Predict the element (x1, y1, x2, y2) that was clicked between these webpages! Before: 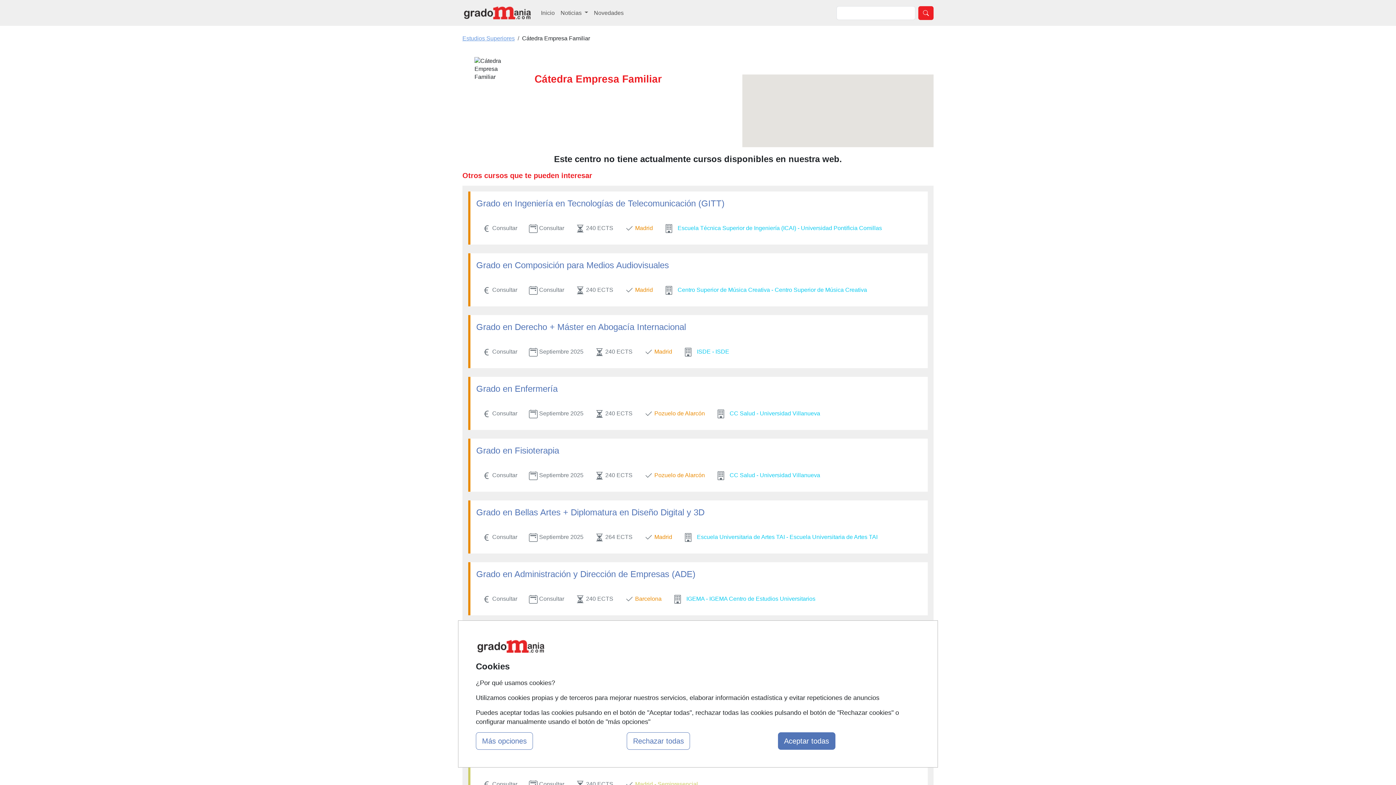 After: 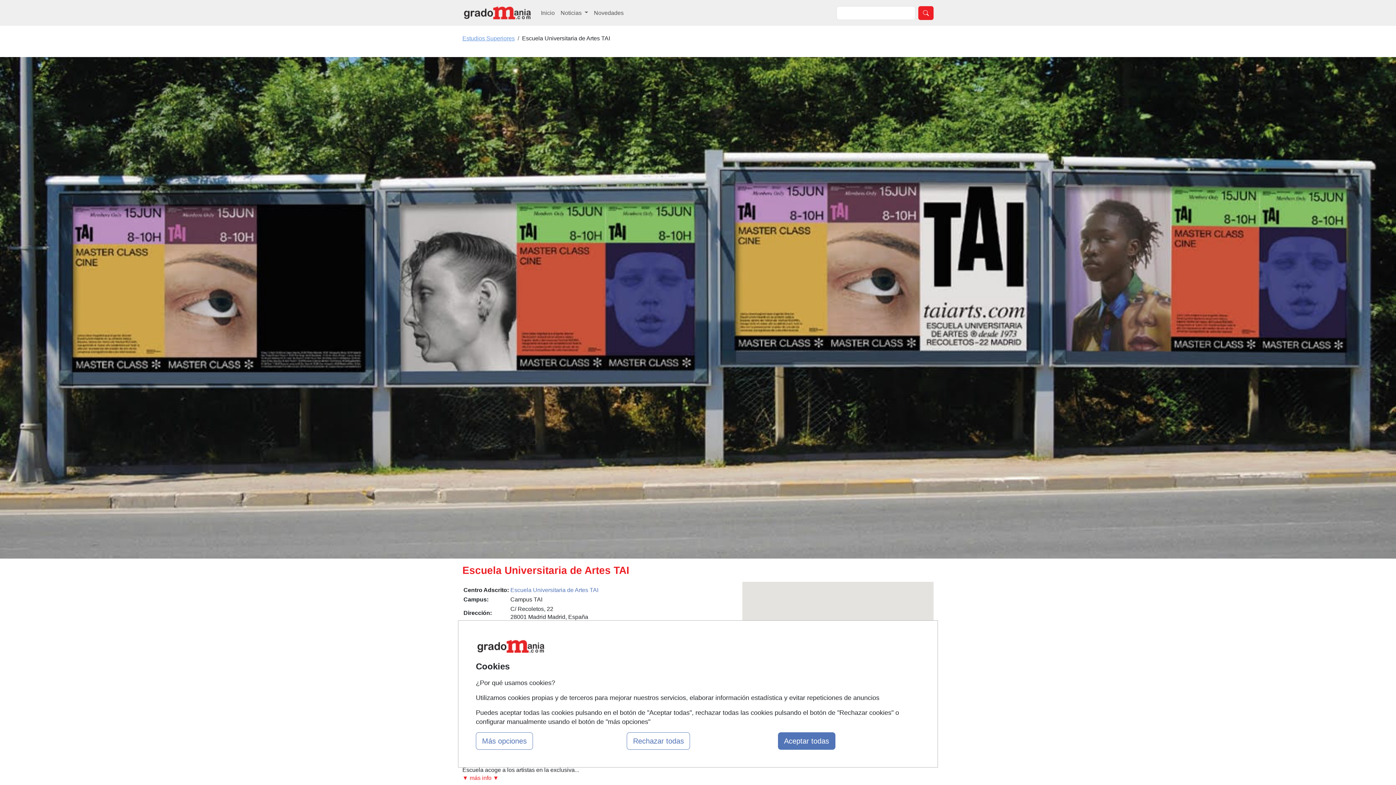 Action: label: Escuela Universitaria de Artes TAI - Escuela Universitaria de Artes TAI bbox: (697, 534, 877, 540)